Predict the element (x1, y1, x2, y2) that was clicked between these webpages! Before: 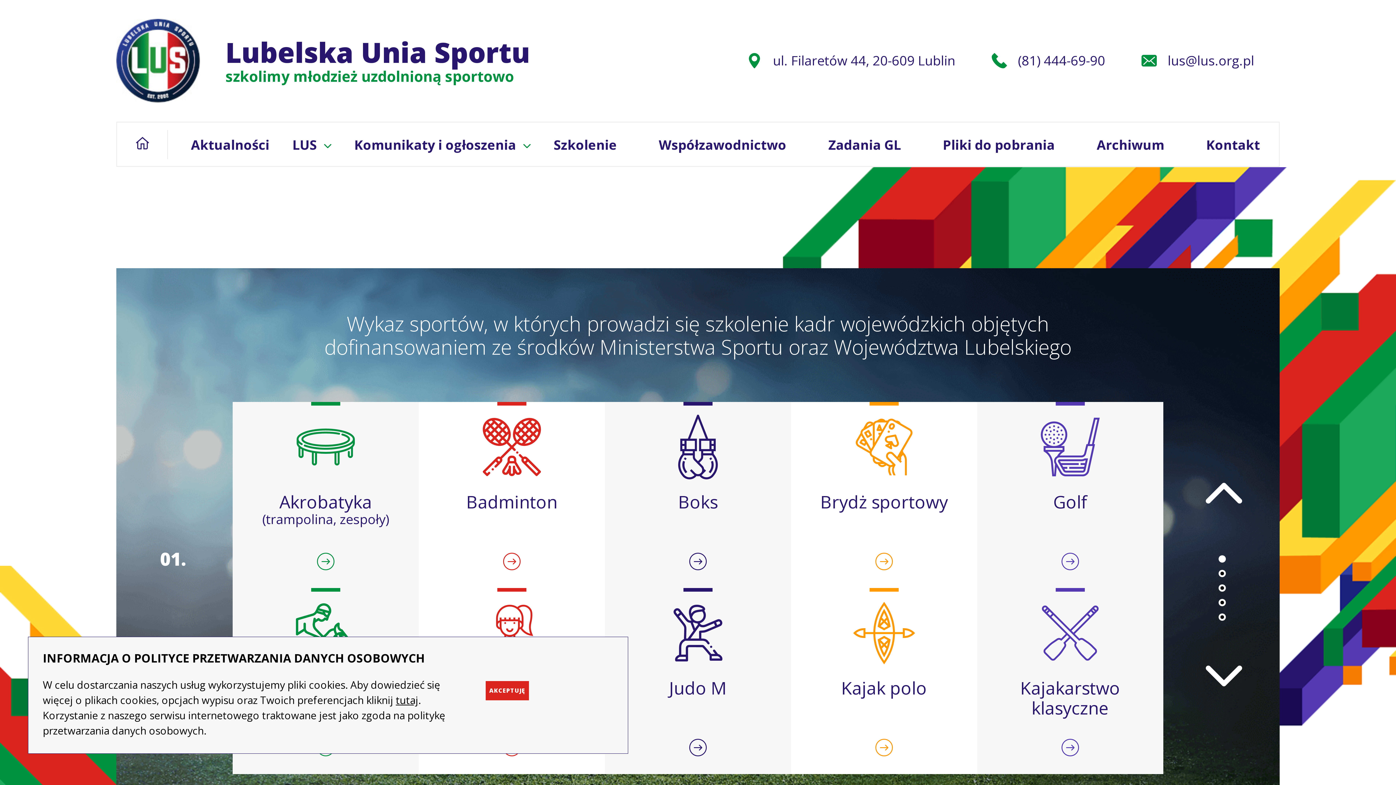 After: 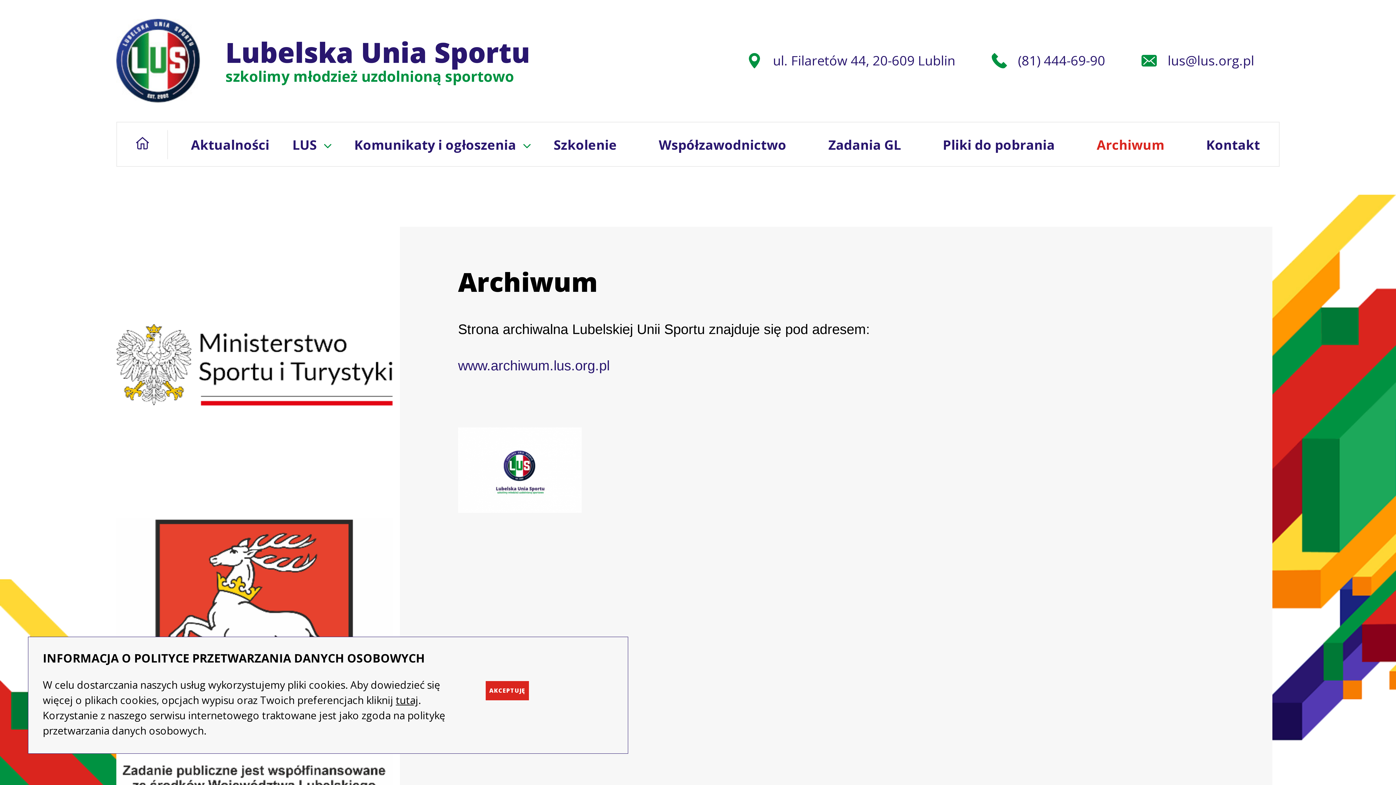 Action: label: Archiwum bbox: (1078, 135, 1183, 153)